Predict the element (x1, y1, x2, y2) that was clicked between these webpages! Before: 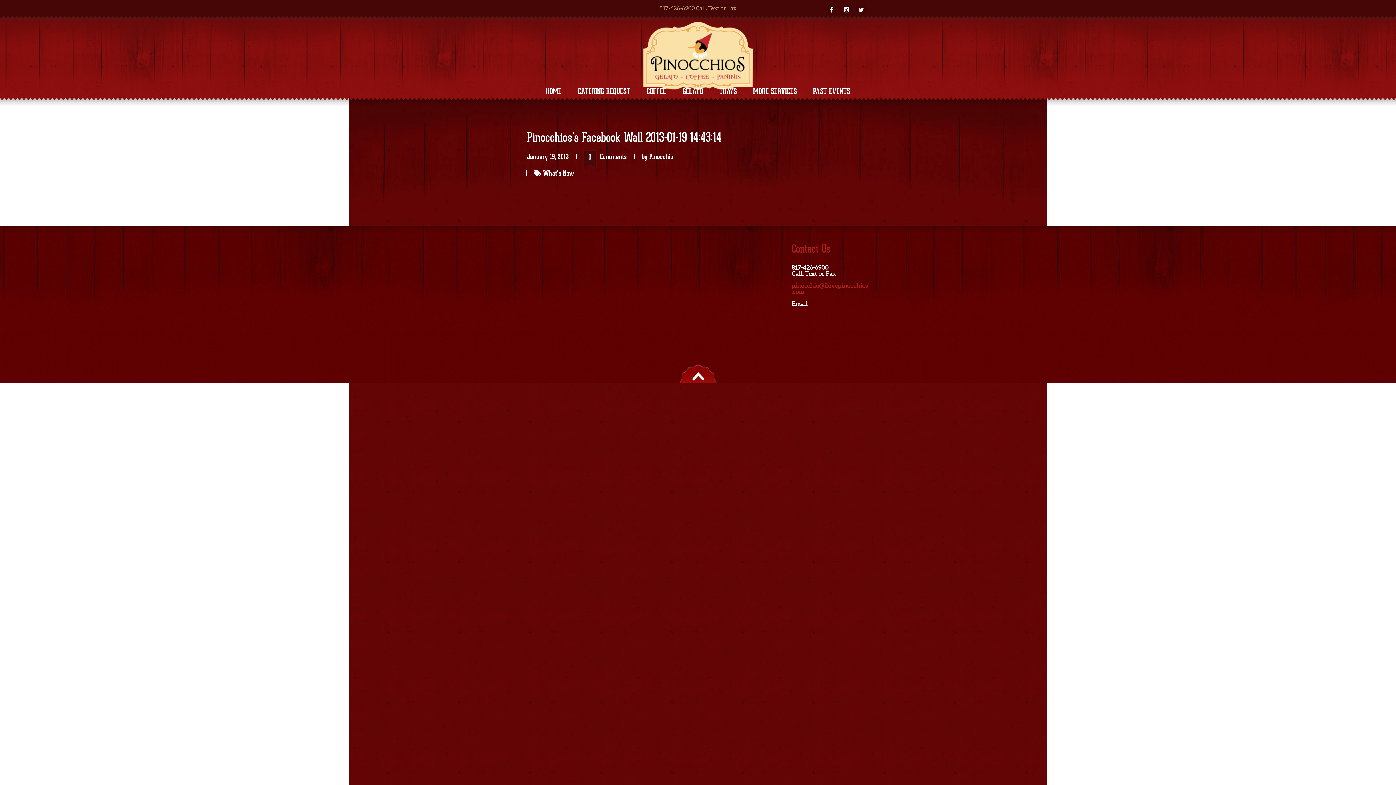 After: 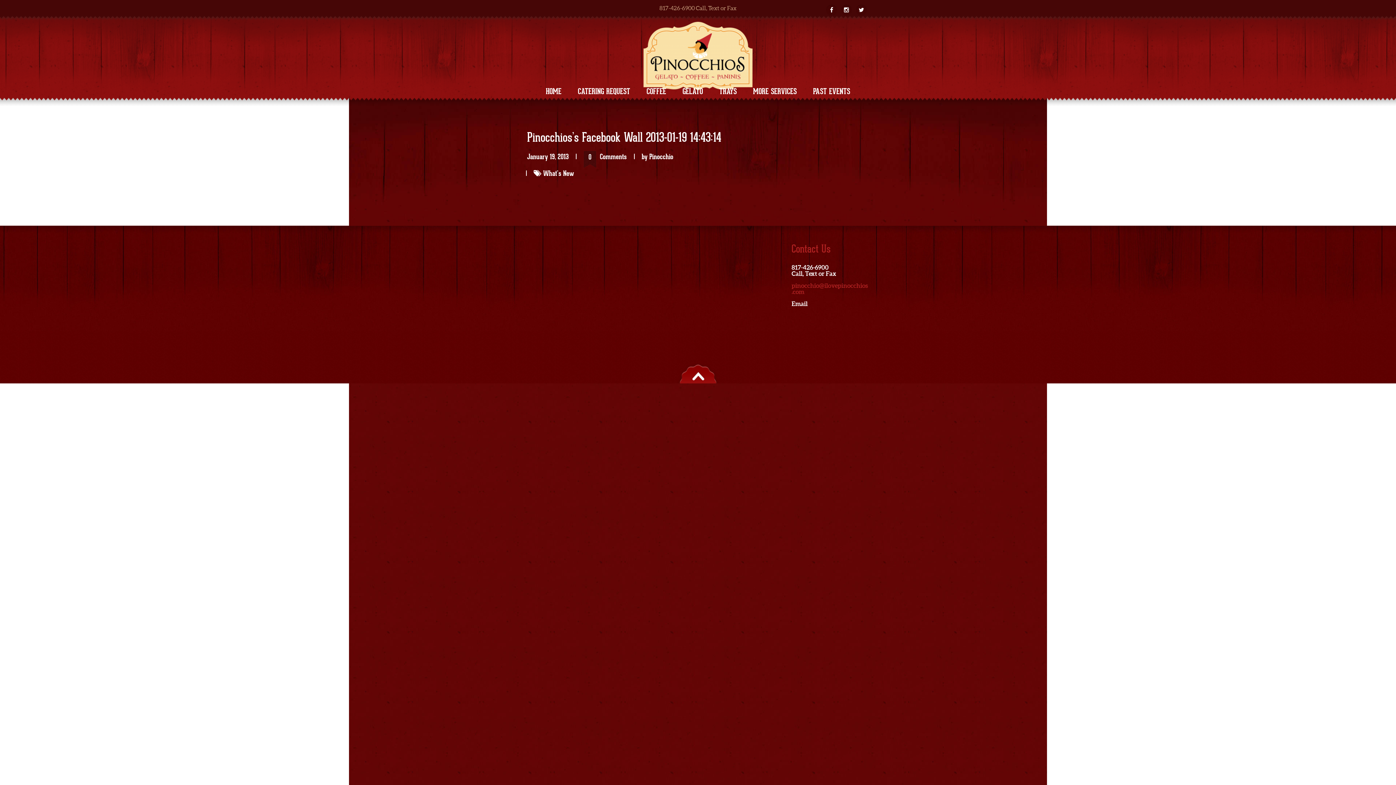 Action: bbox: (677, 362, 719, 383)